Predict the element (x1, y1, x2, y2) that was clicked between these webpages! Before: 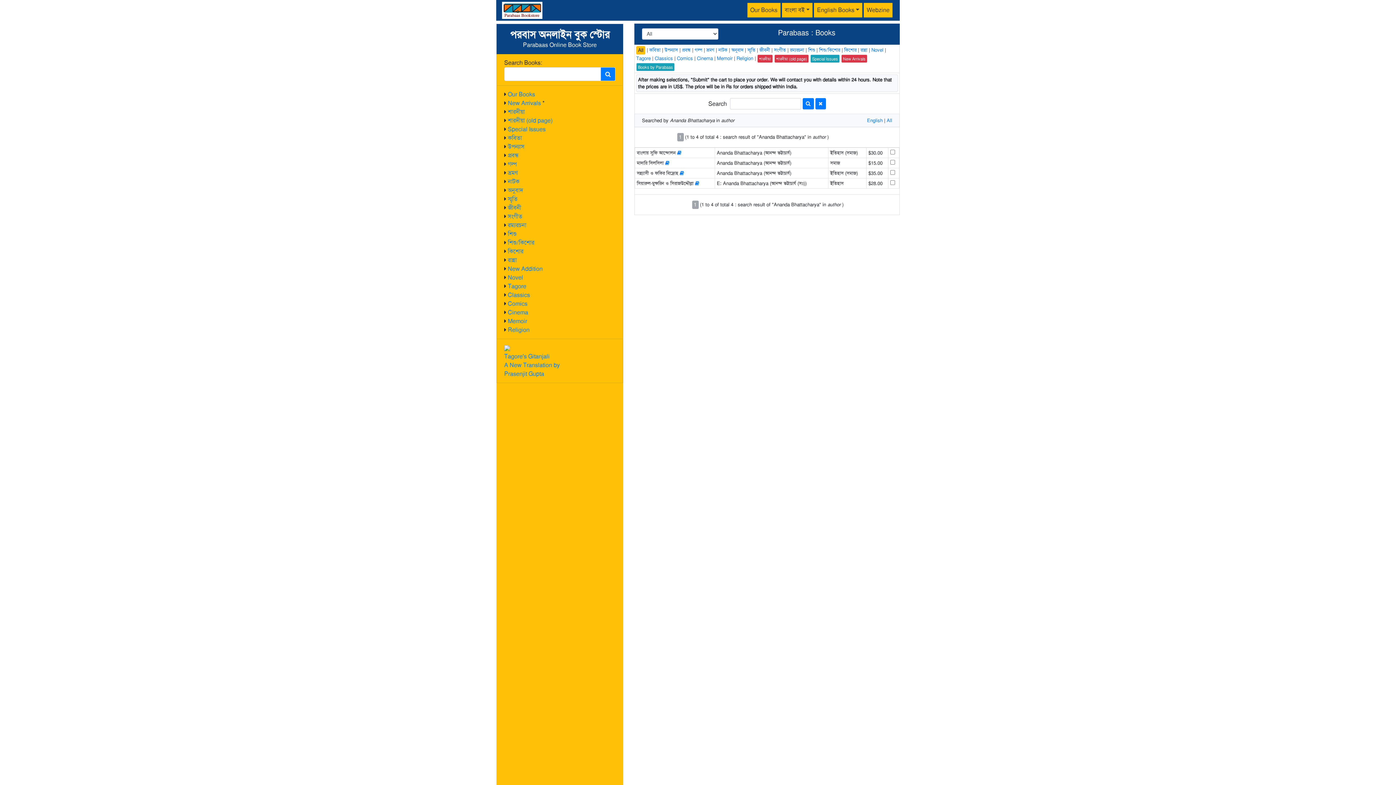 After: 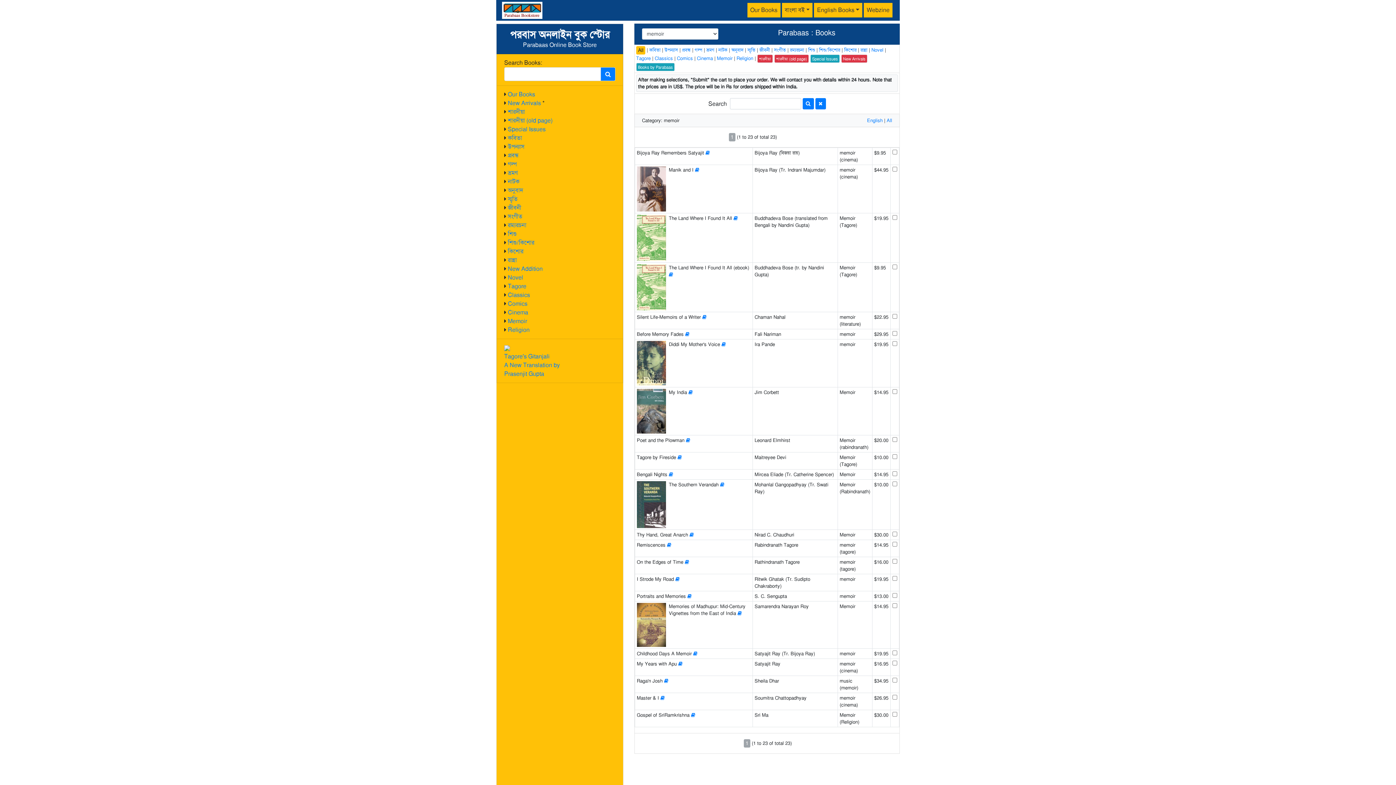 Action: label: Memoir bbox: (508, 317, 527, 325)